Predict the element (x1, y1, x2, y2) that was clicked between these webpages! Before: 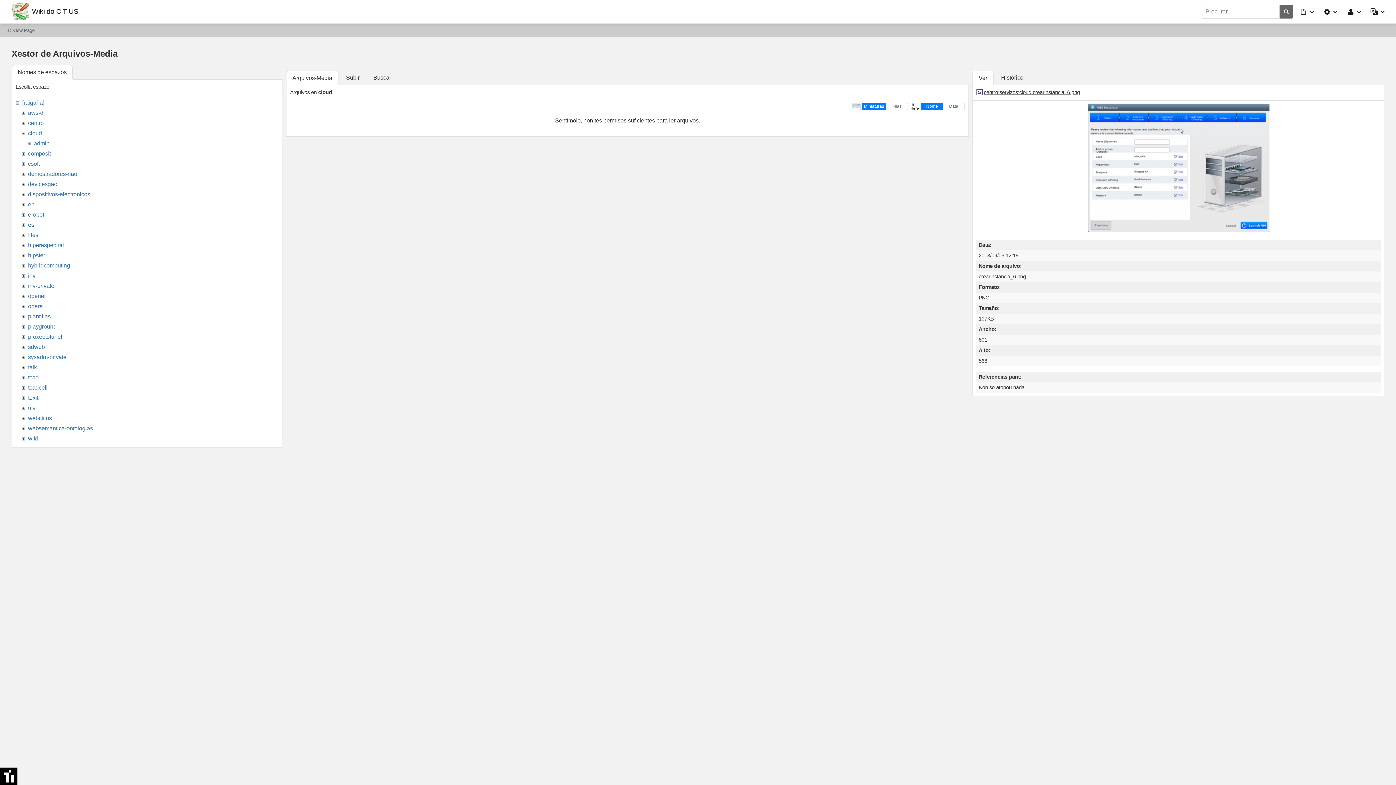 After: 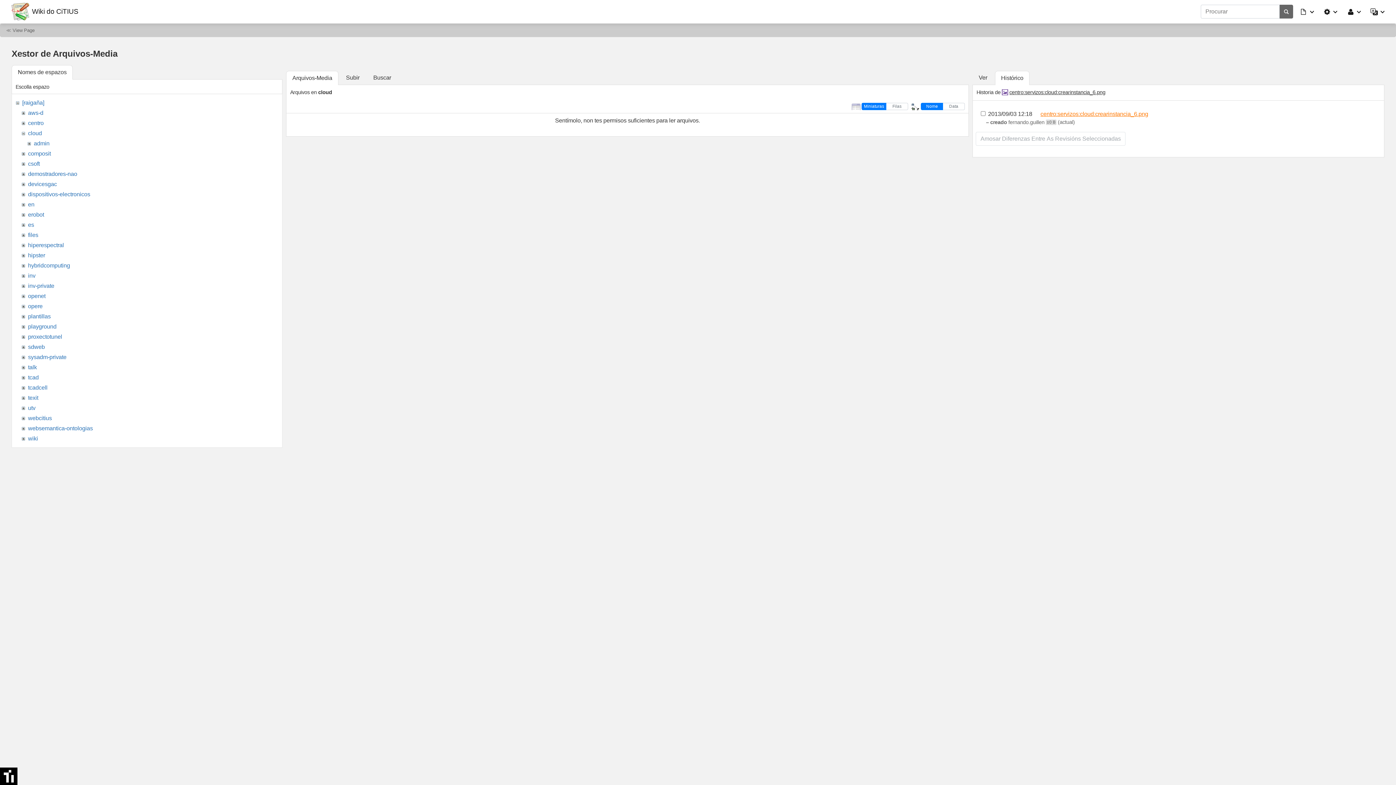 Action: label: Histórico bbox: (995, 70, 1029, 85)